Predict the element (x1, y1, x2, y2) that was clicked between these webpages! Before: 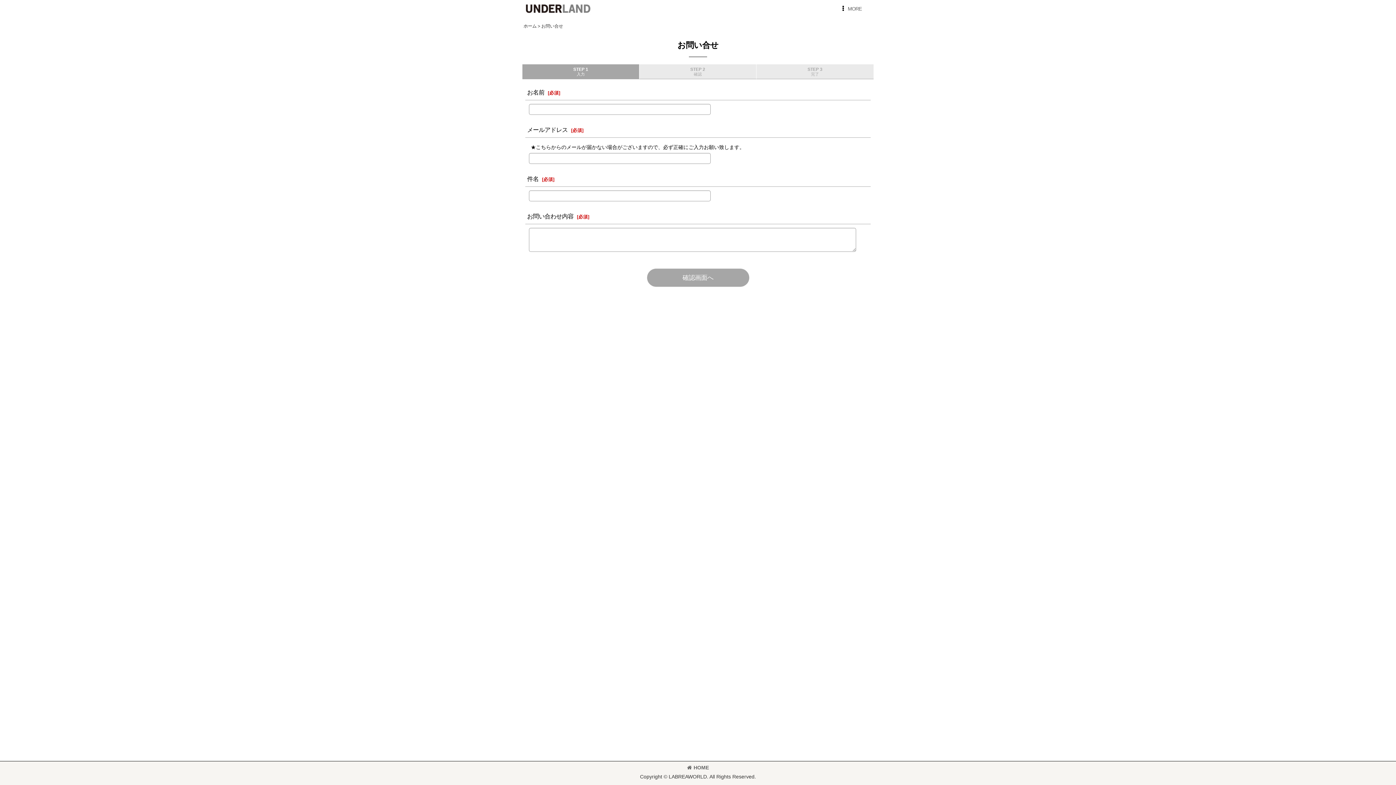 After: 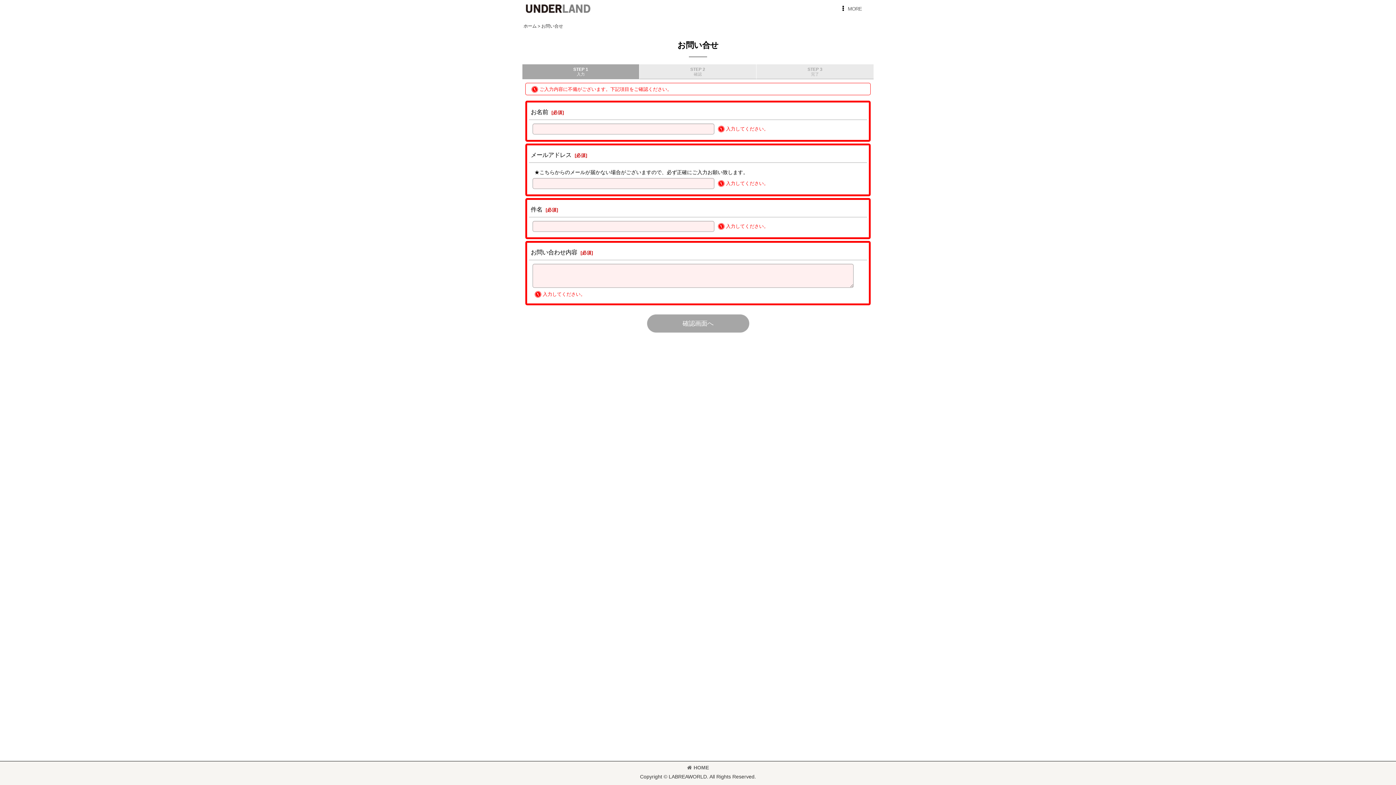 Action: label: 確認画面へ bbox: (647, 268, 749, 286)